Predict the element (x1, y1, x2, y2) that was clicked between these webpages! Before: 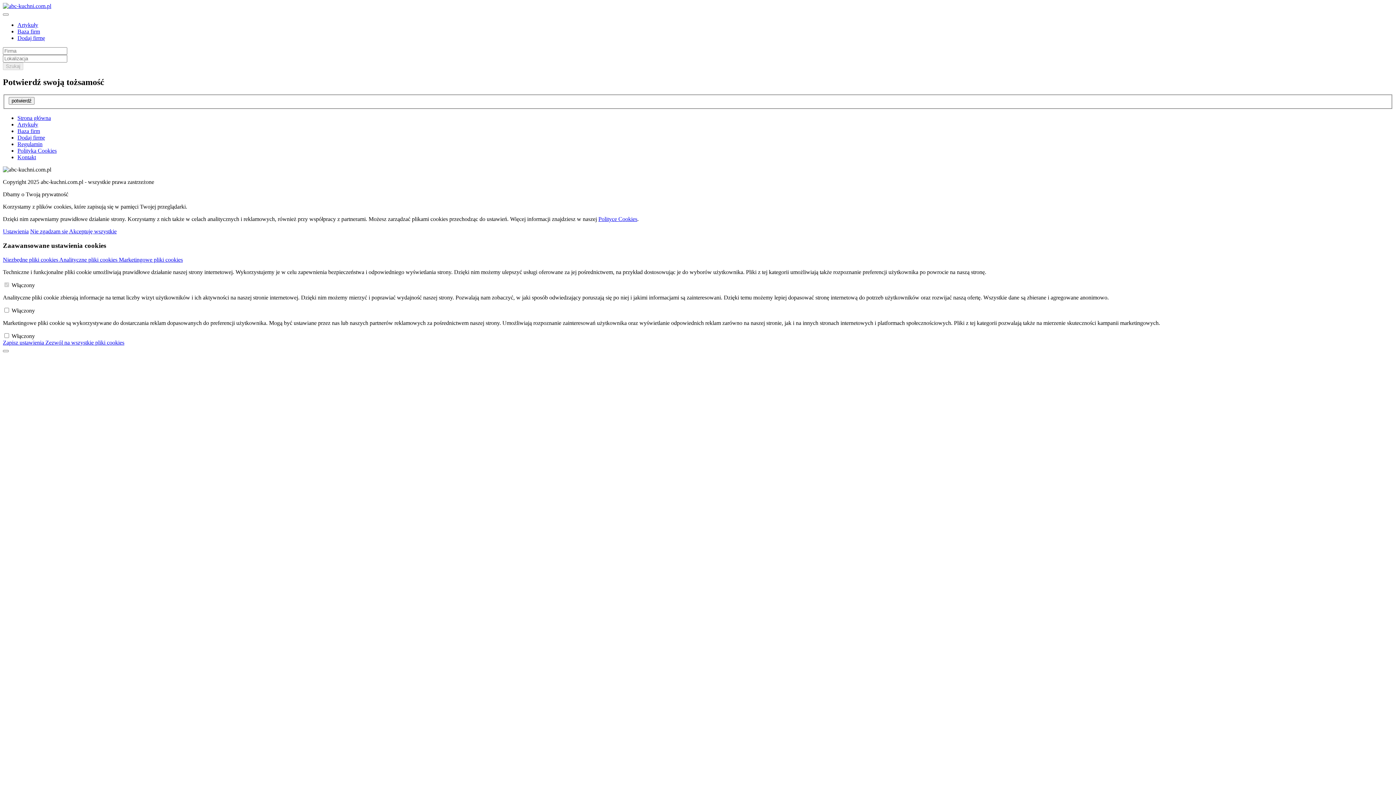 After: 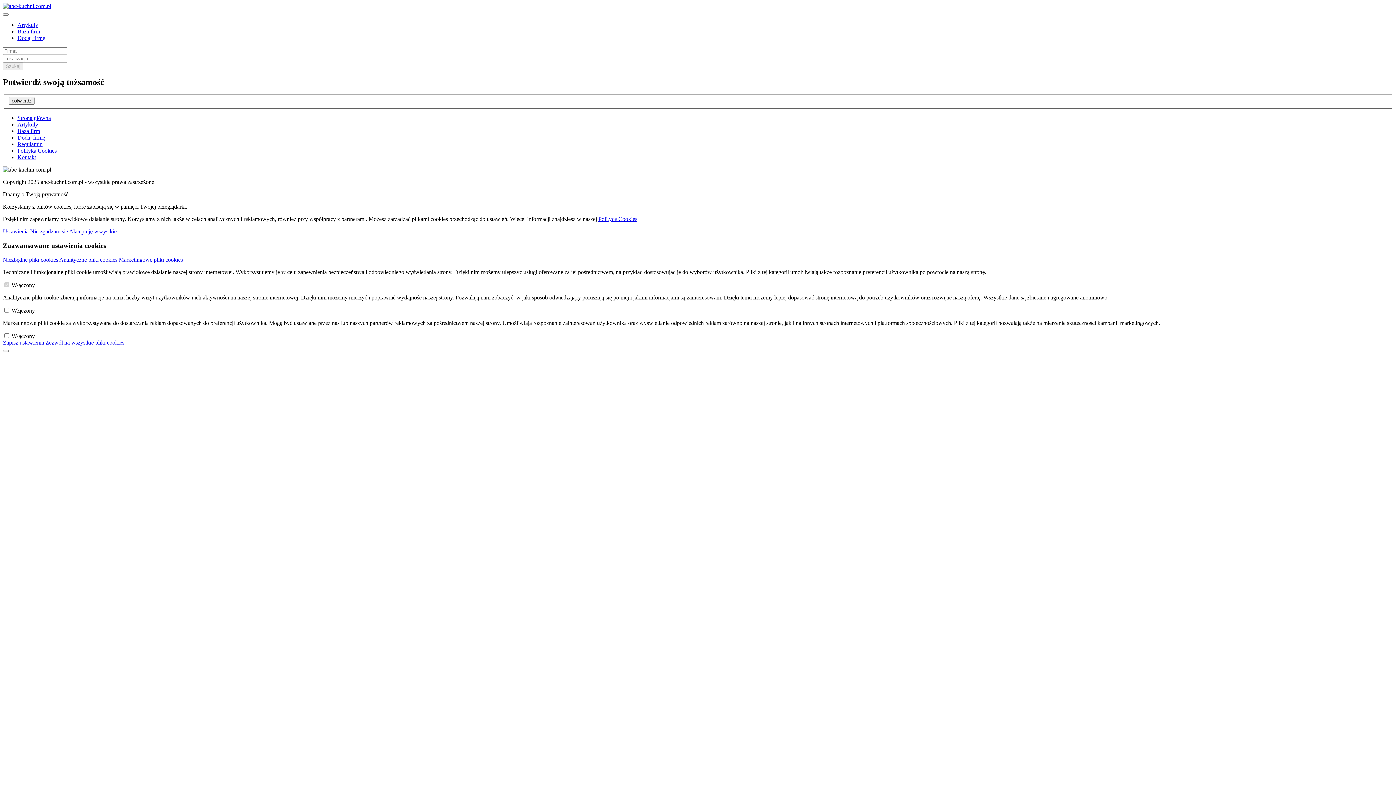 Action: bbox: (2, 2, 51, 9)